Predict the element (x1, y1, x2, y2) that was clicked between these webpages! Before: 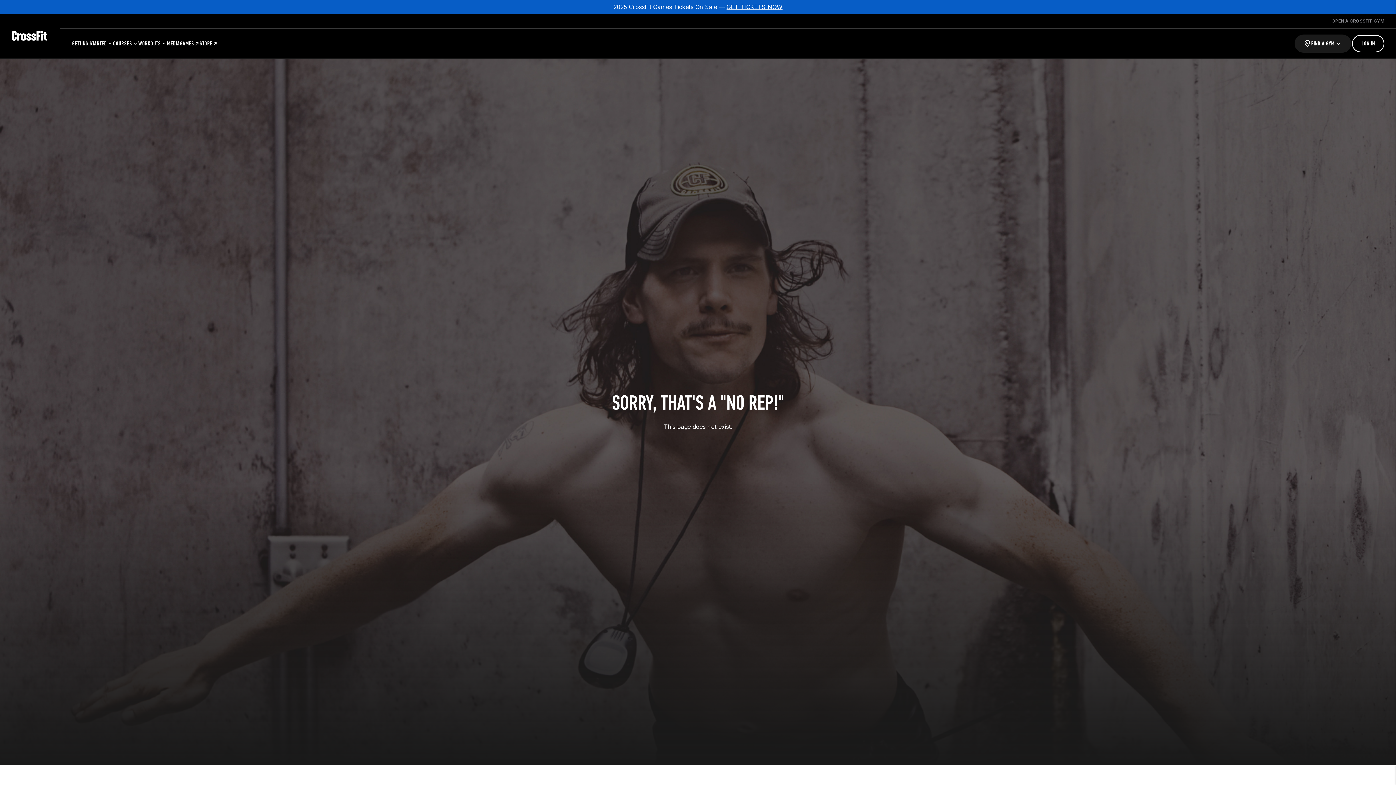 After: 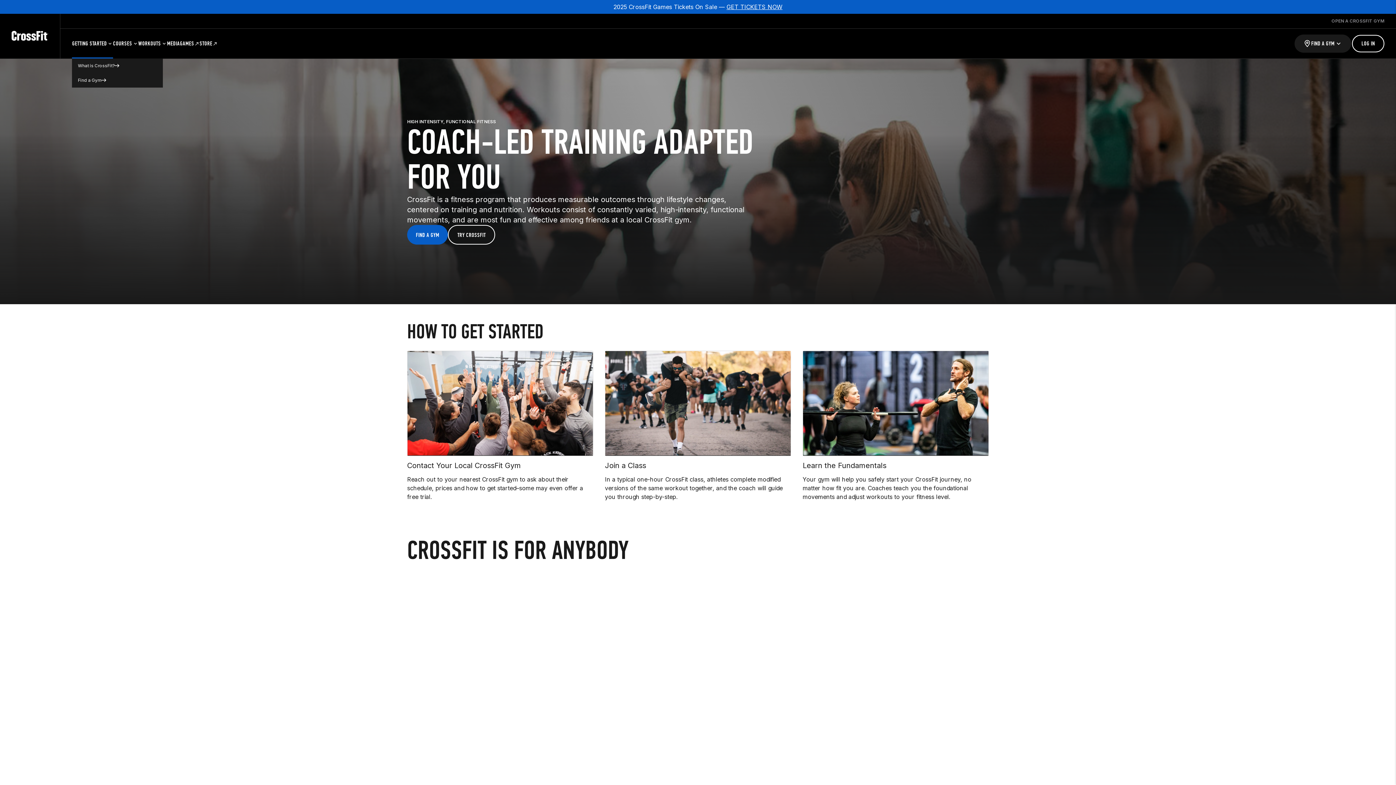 Action: label: GETTING STARTED bbox: (72, 28, 113, 58)